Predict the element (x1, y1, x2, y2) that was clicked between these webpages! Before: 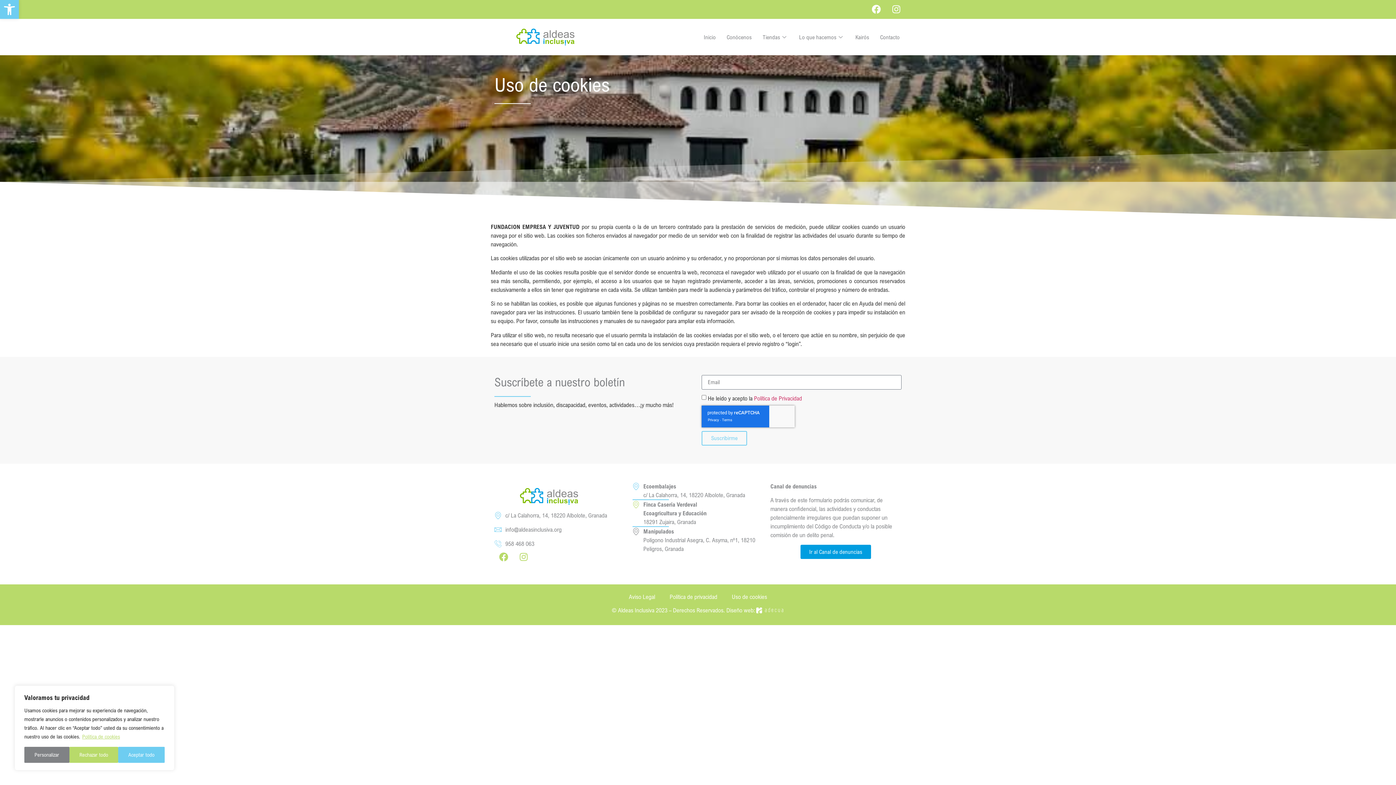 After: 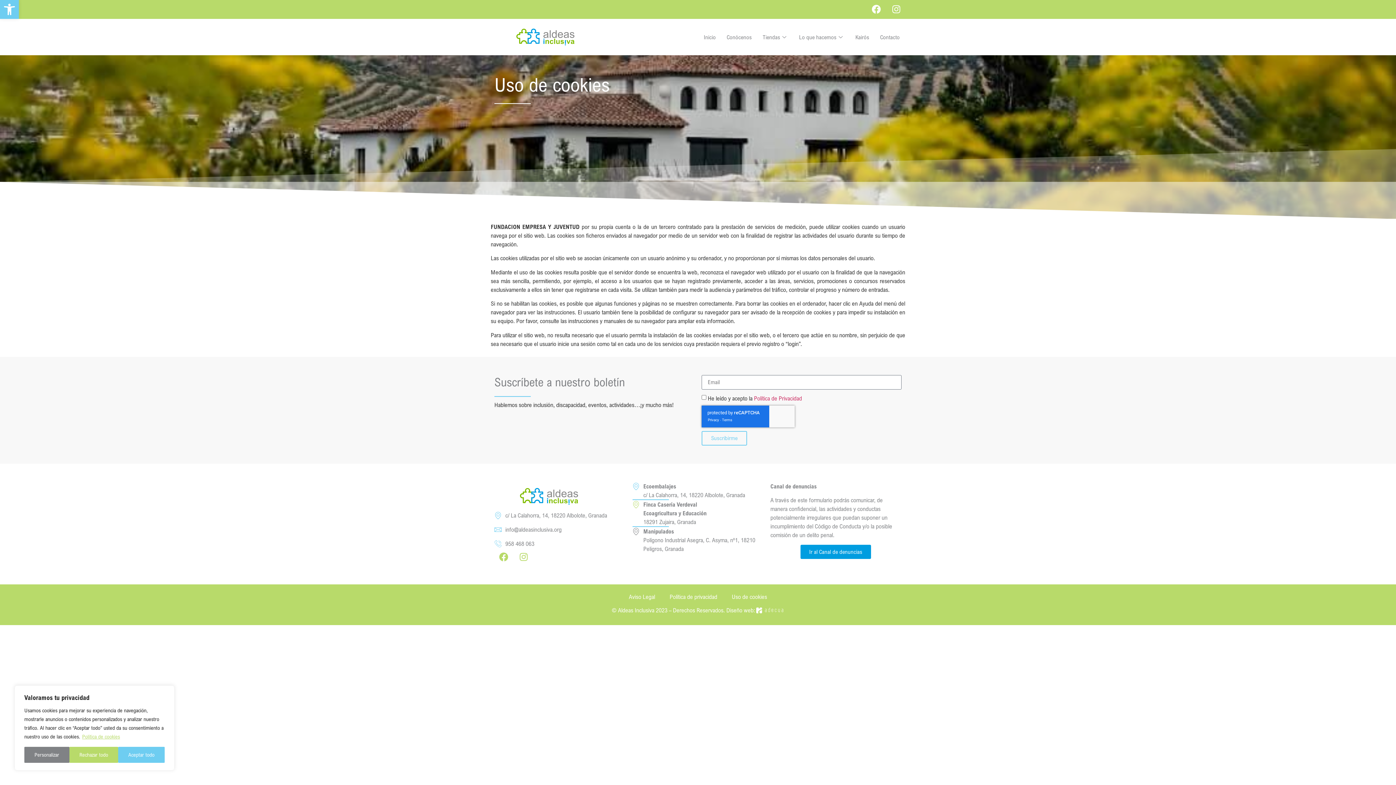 Action: bbox: (81, 733, 120, 740) label: Política de cookies